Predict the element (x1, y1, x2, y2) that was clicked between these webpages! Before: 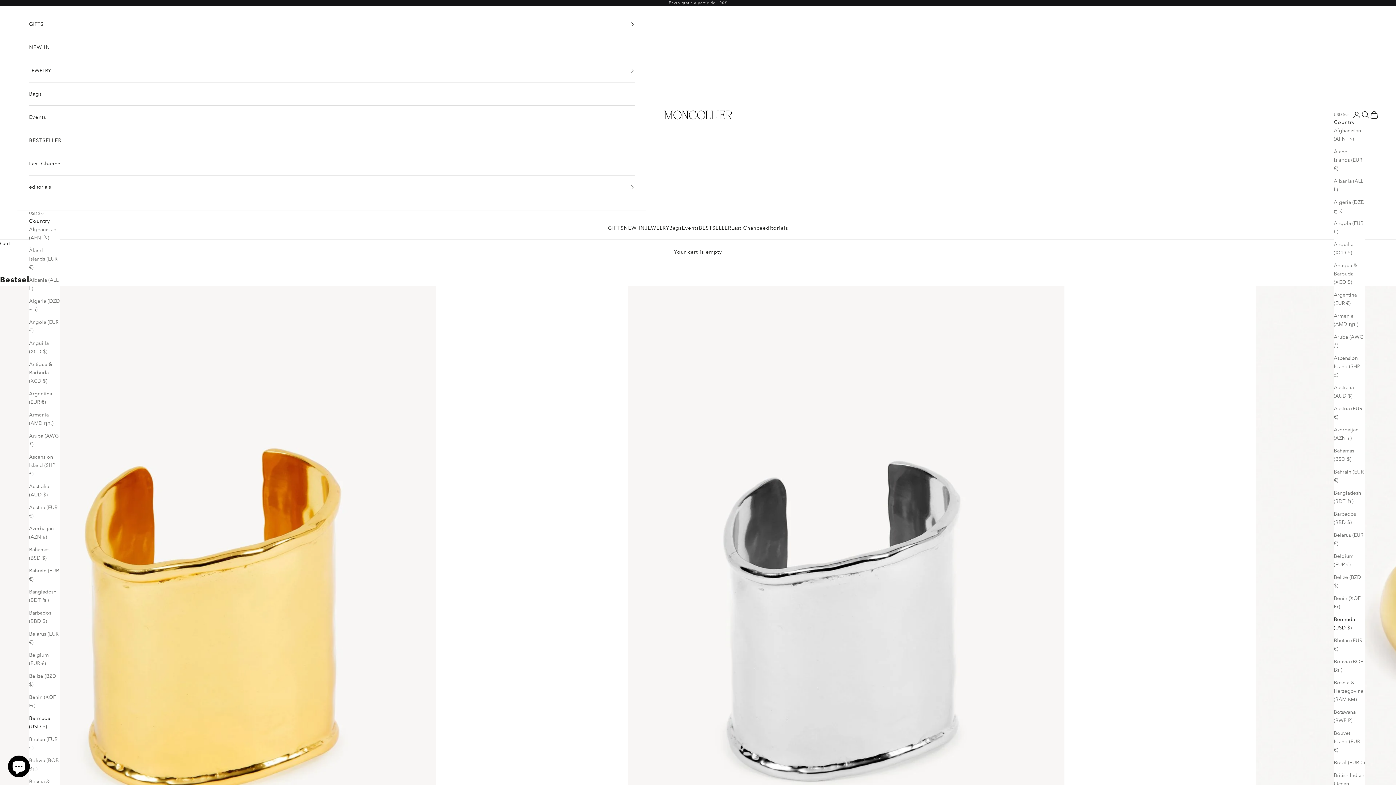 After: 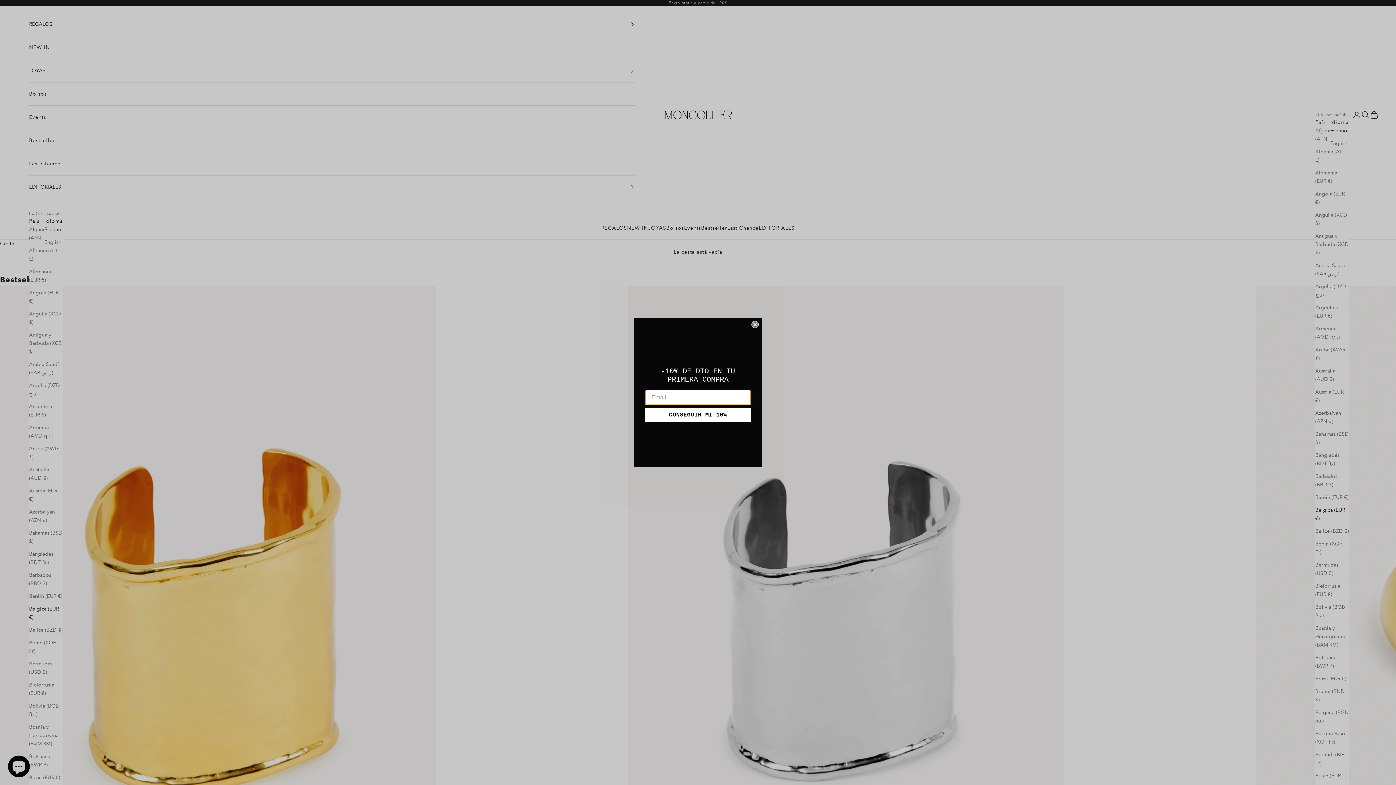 Action: label: Belgium (EUR €) bbox: (1334, 552, 1365, 569)